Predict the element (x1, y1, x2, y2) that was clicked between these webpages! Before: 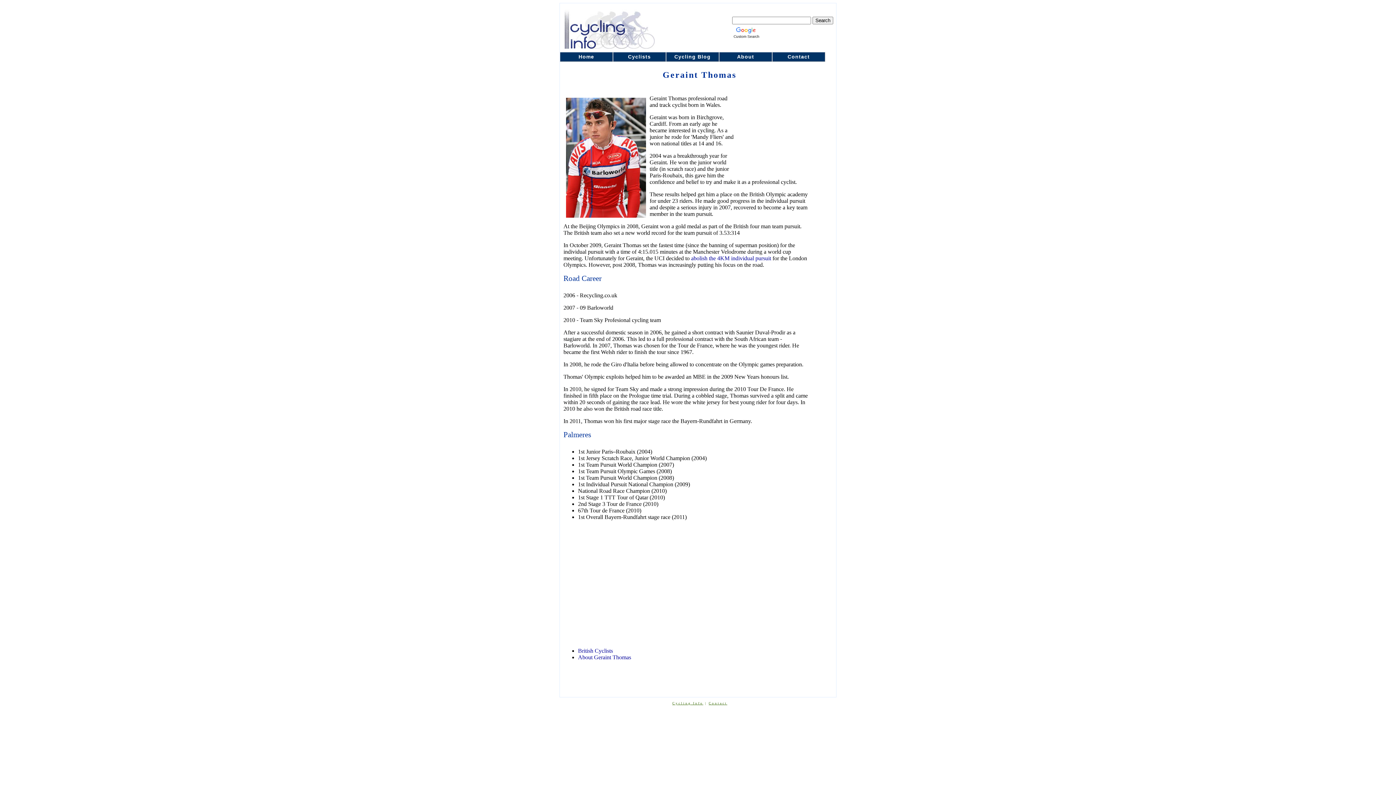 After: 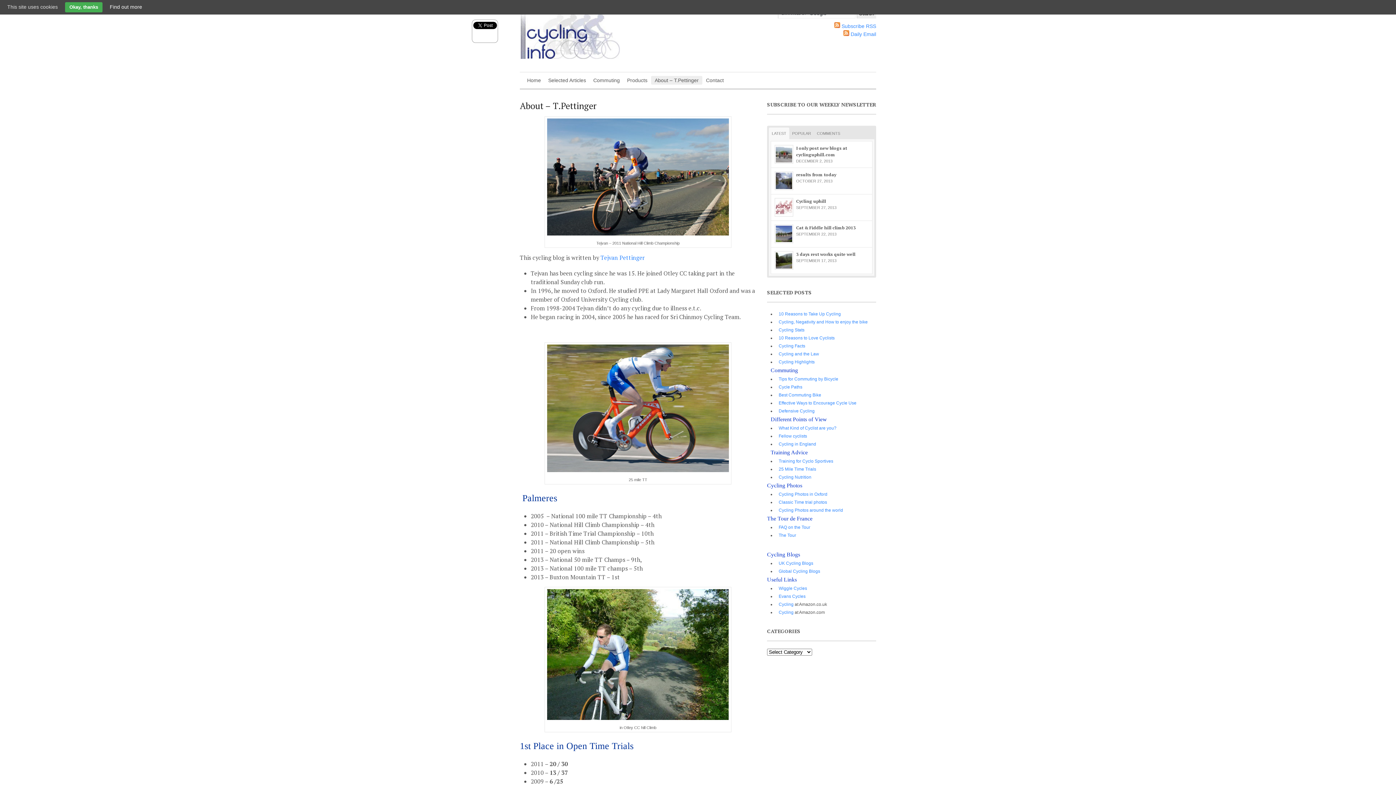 Action: bbox: (719, 52, 772, 61) label: About